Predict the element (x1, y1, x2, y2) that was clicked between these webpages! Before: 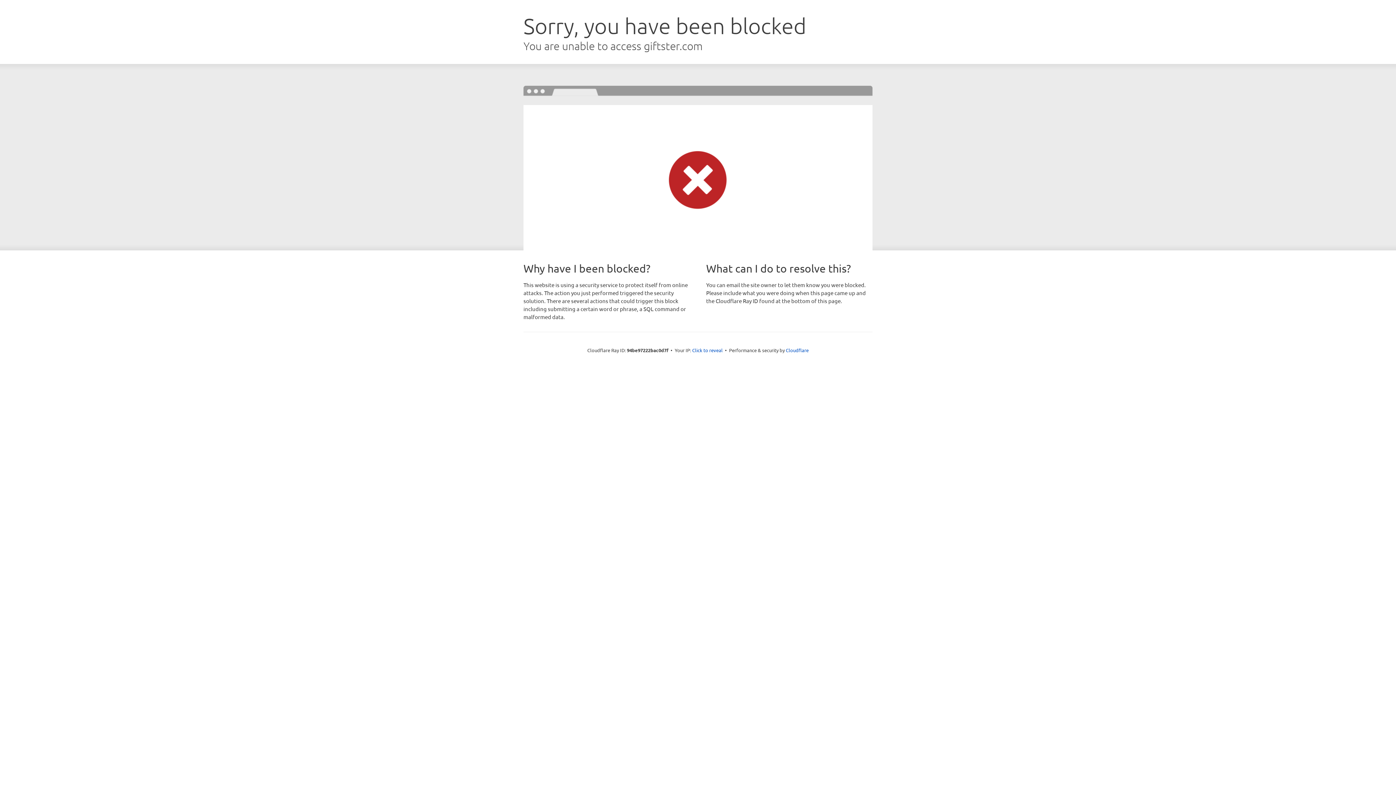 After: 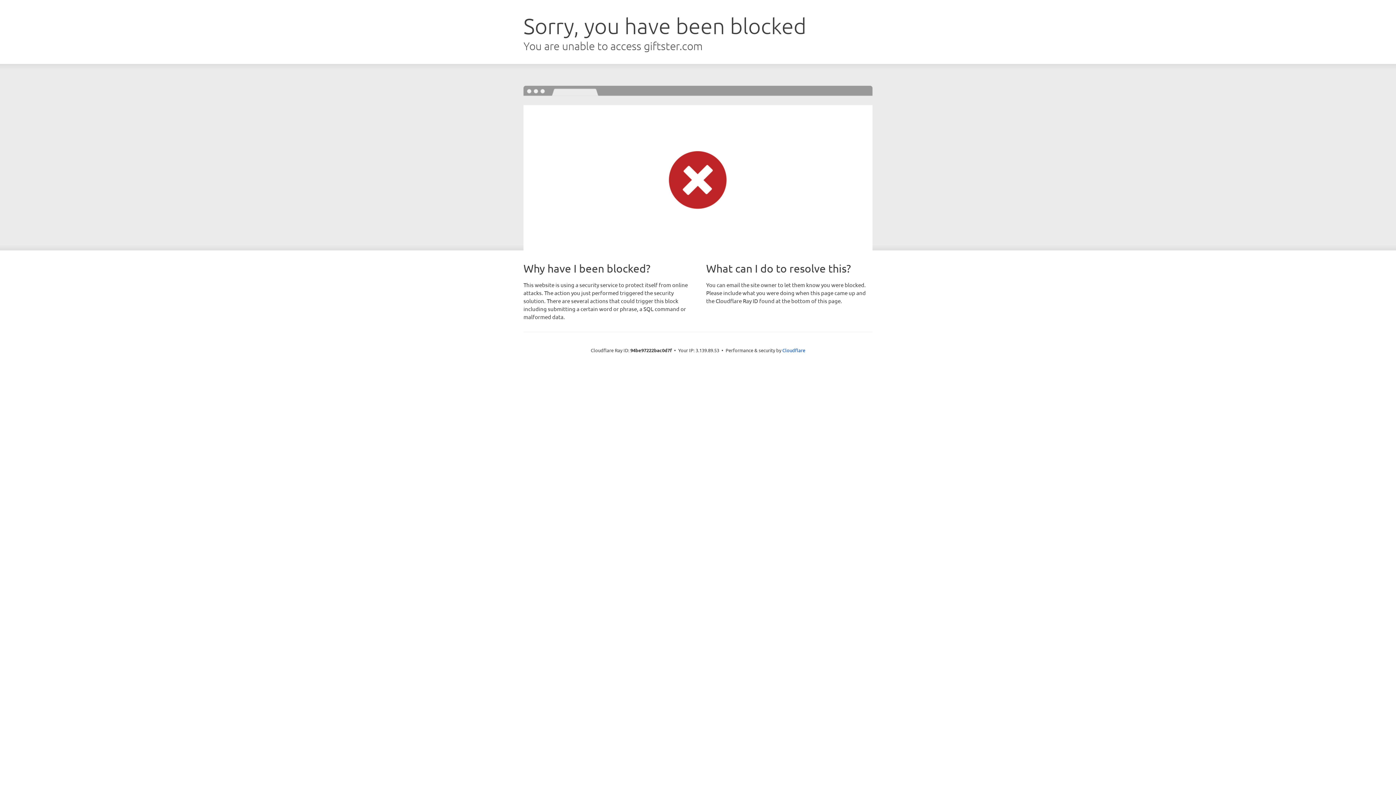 Action: bbox: (692, 346, 722, 353) label: Click to reveal